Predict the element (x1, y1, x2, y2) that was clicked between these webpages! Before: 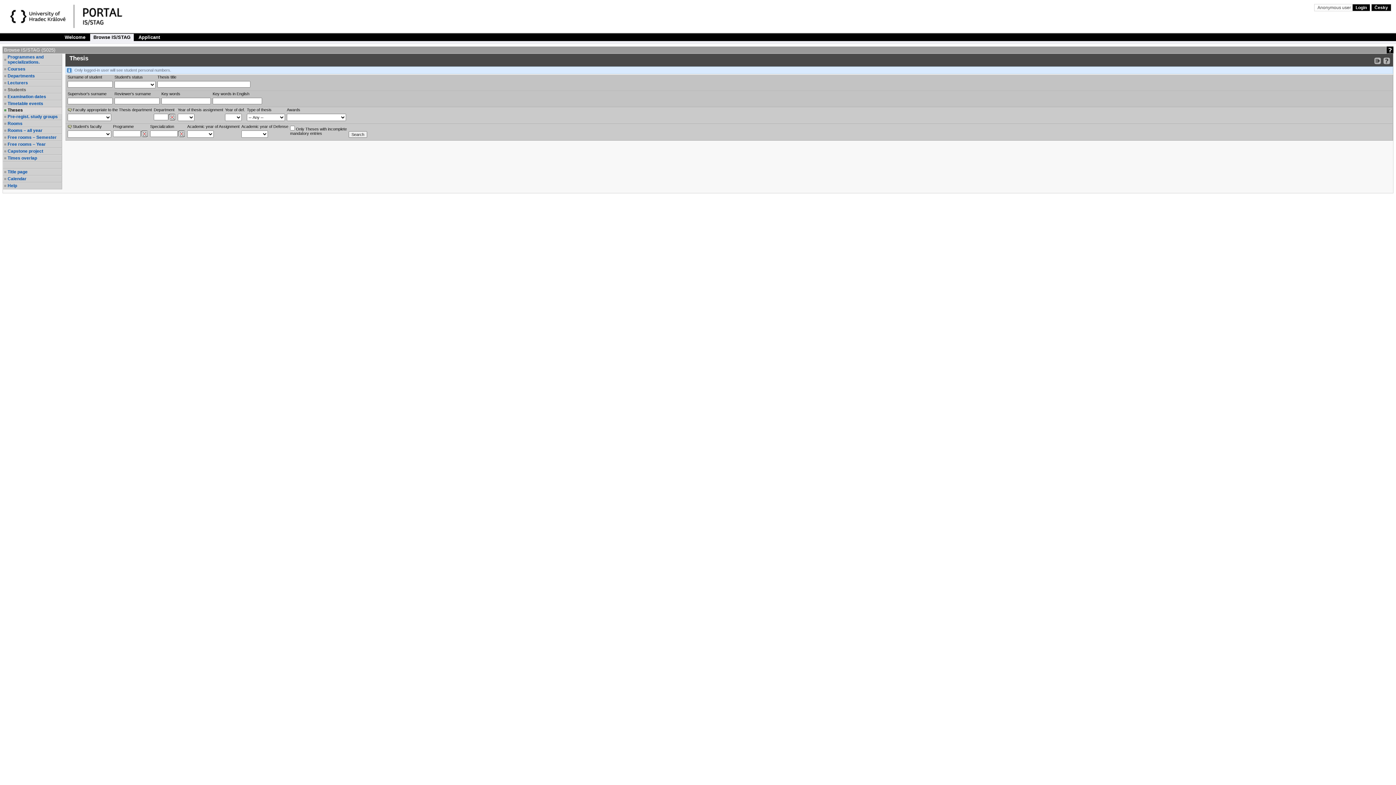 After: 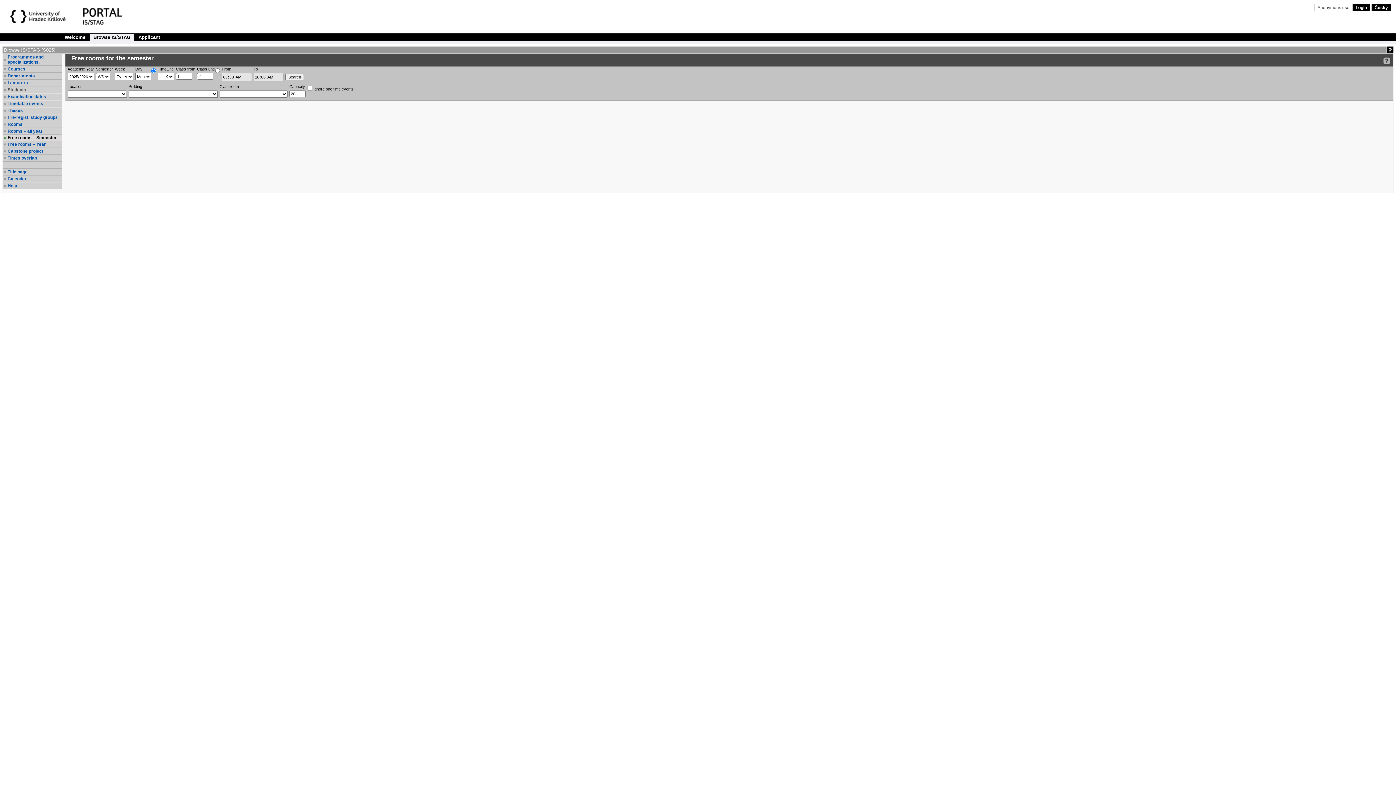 Action: label: Free rooms – Semester bbox: (7, 134, 61, 140)